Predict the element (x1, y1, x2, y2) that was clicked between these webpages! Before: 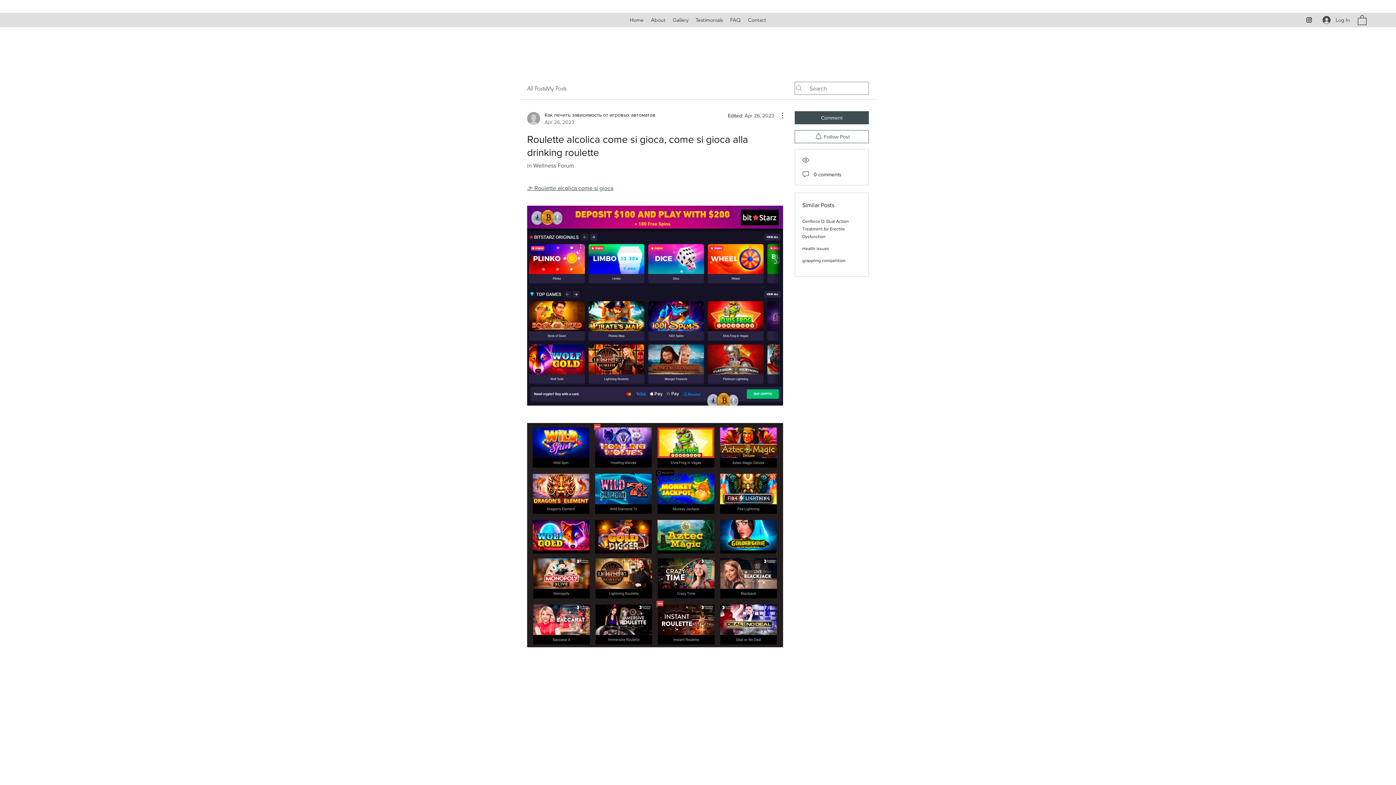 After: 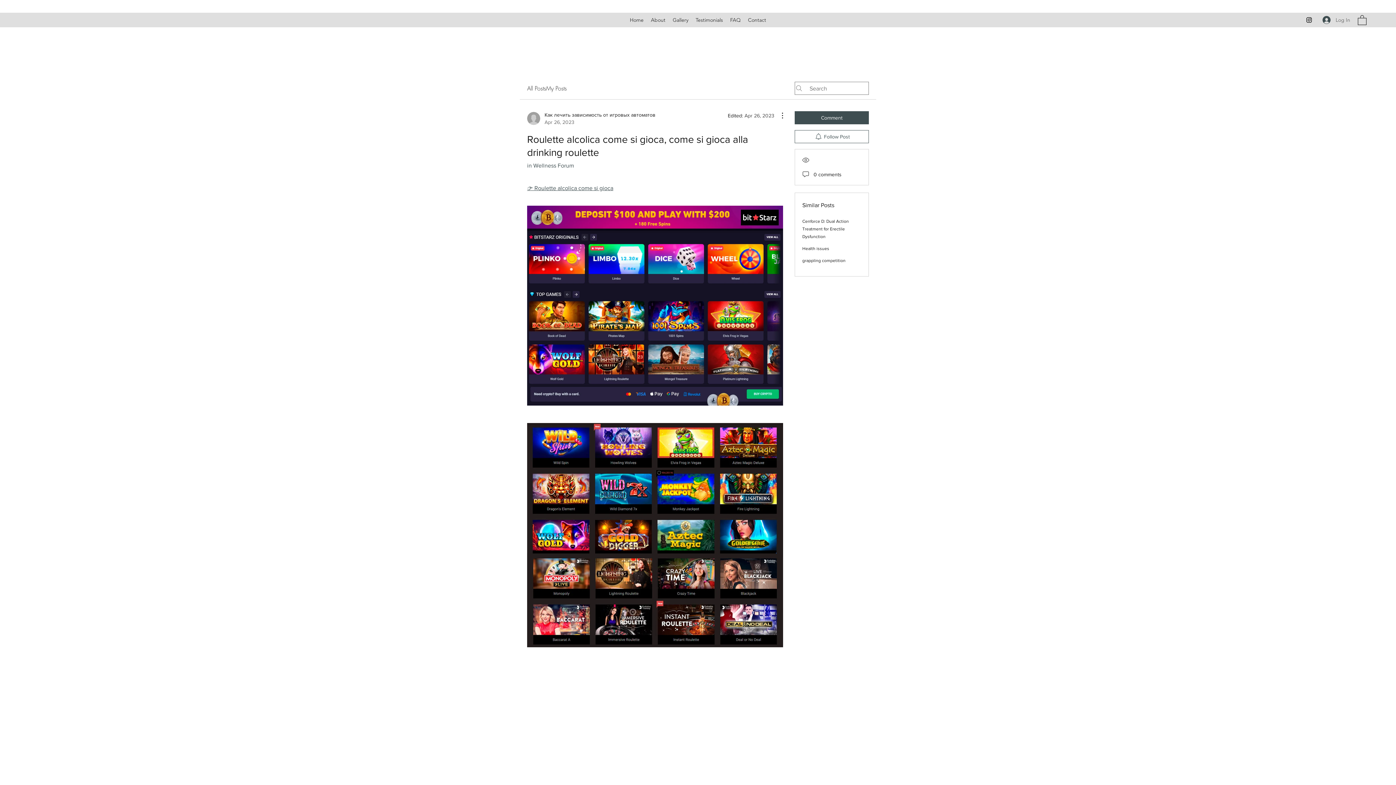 Action: label: Log In bbox: (1317, 13, 1355, 26)